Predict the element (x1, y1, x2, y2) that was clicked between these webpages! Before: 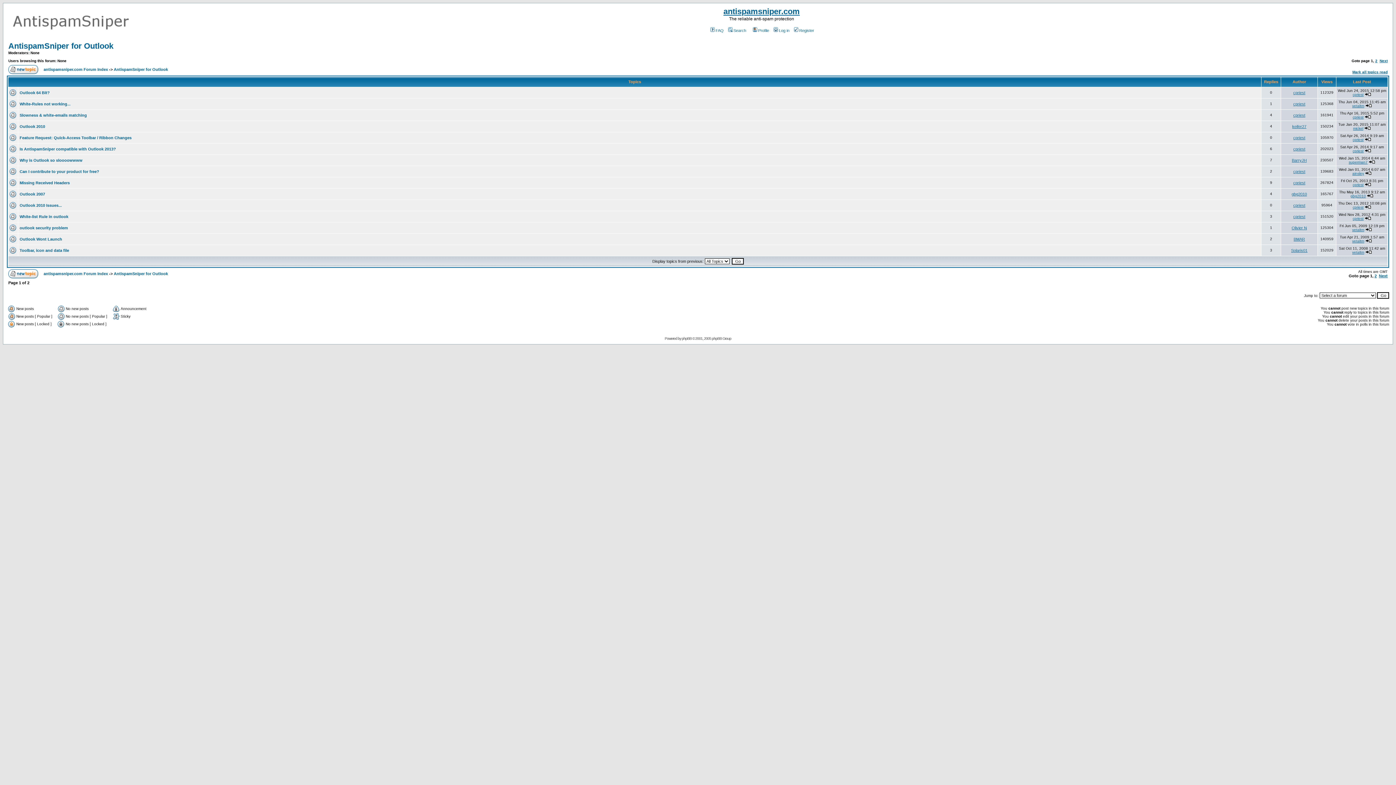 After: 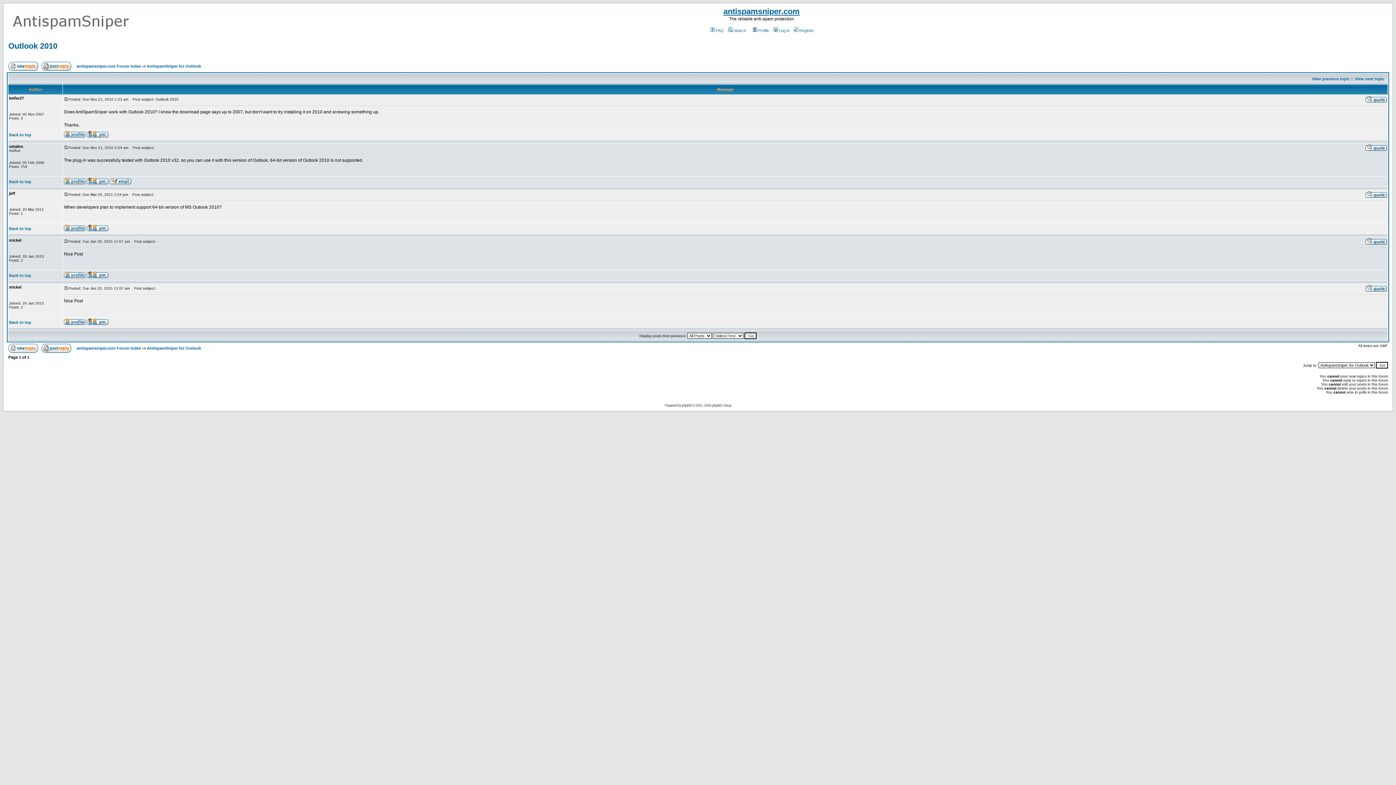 Action: label: Outlook 2010 bbox: (19, 124, 45, 128)